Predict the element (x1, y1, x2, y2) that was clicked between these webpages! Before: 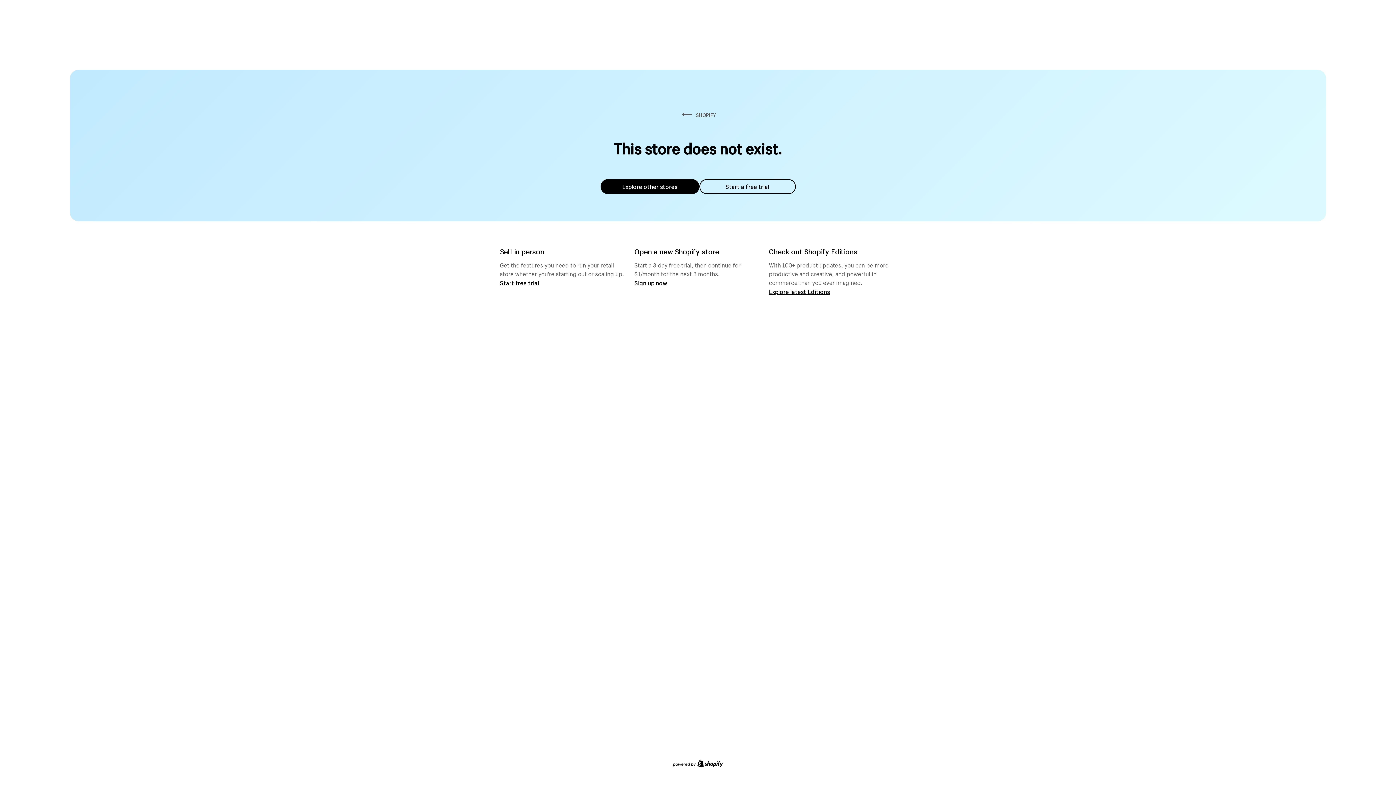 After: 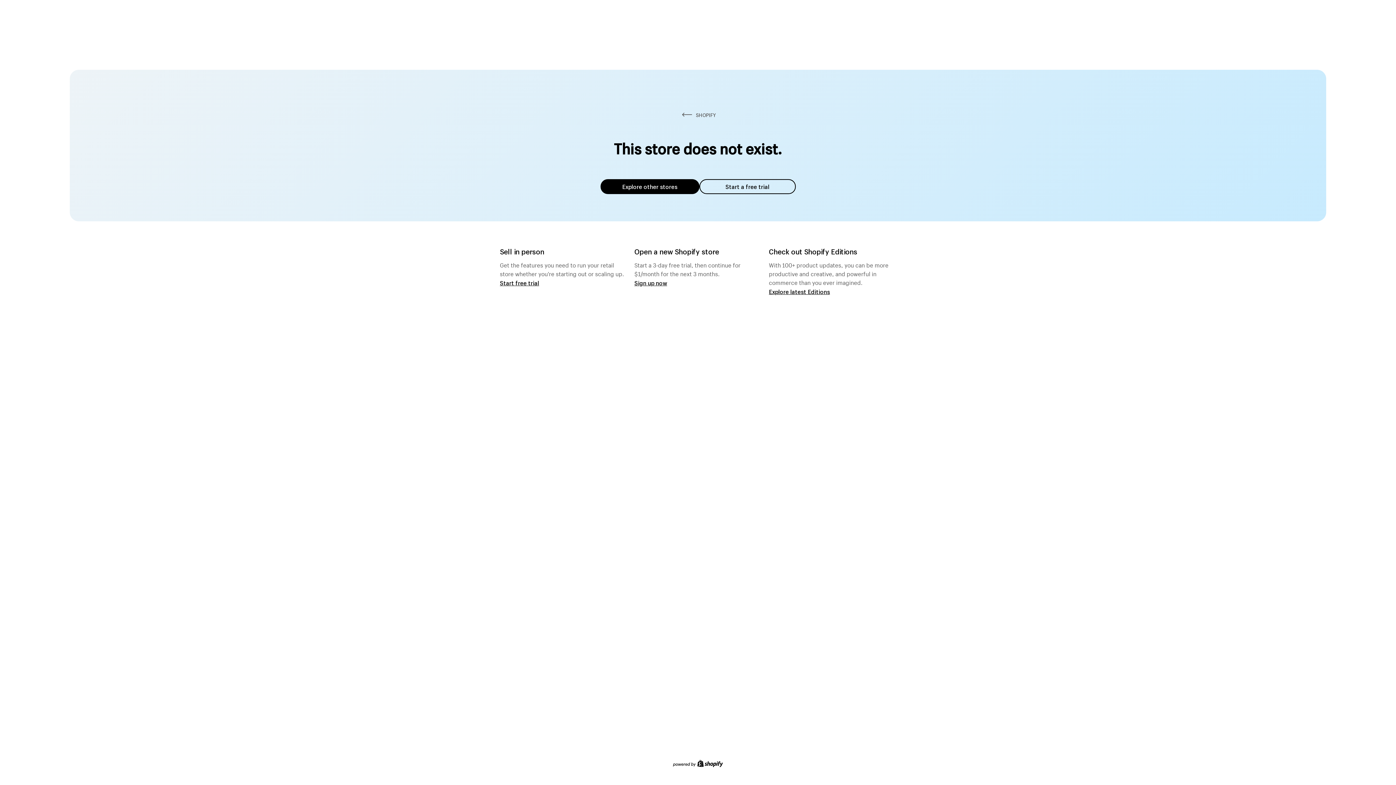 Action: label: Explore other stores bbox: (600, 179, 699, 194)